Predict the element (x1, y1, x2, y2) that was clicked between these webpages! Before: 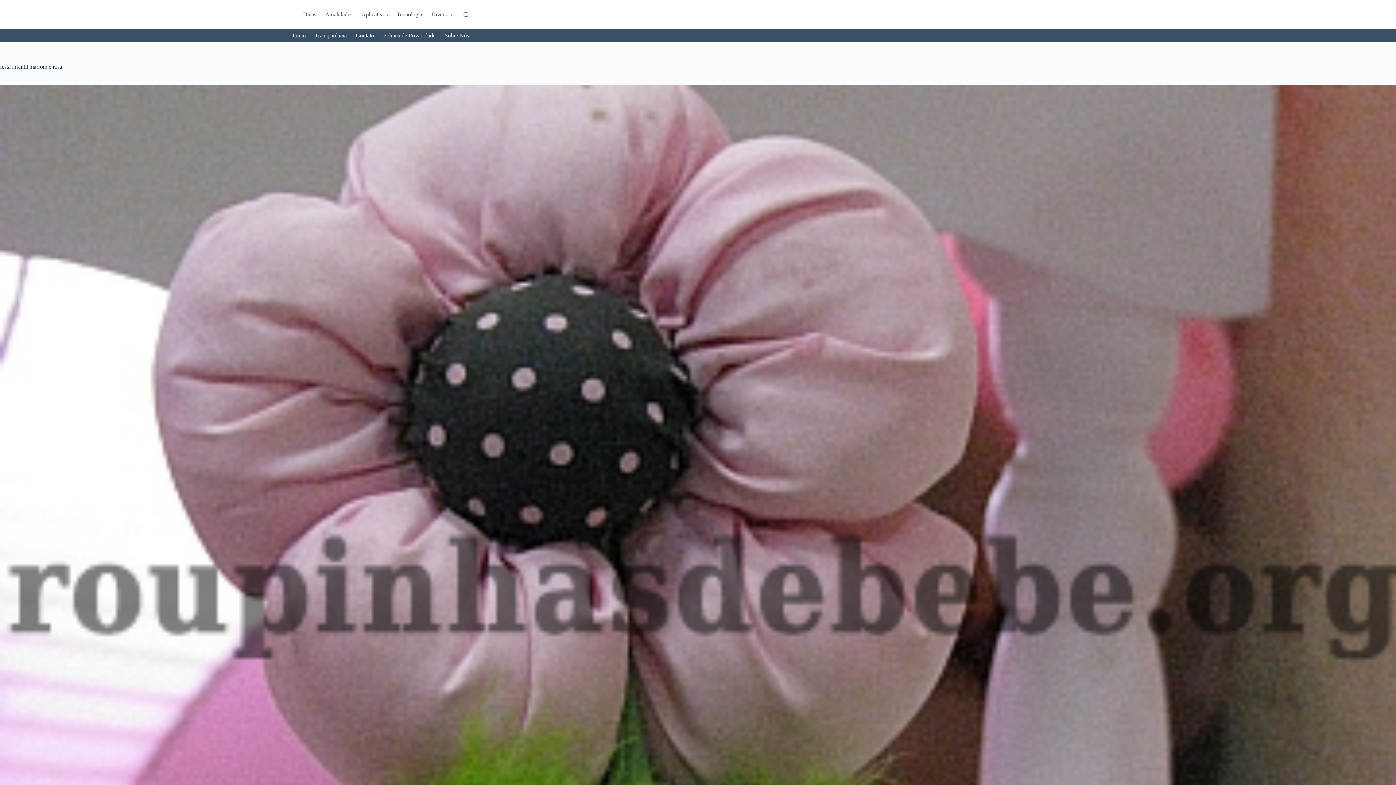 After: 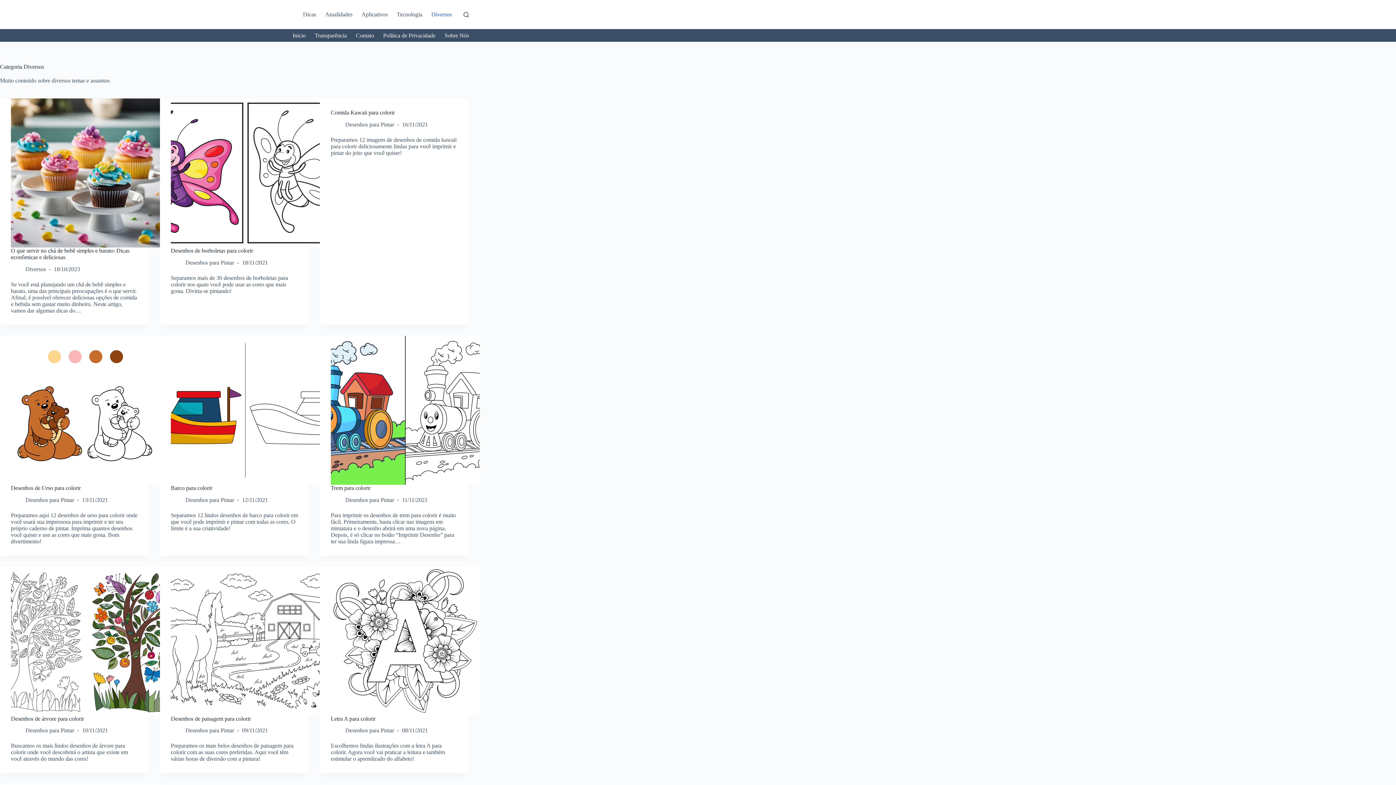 Action: label: Diversos bbox: (426, 0, 456, 29)